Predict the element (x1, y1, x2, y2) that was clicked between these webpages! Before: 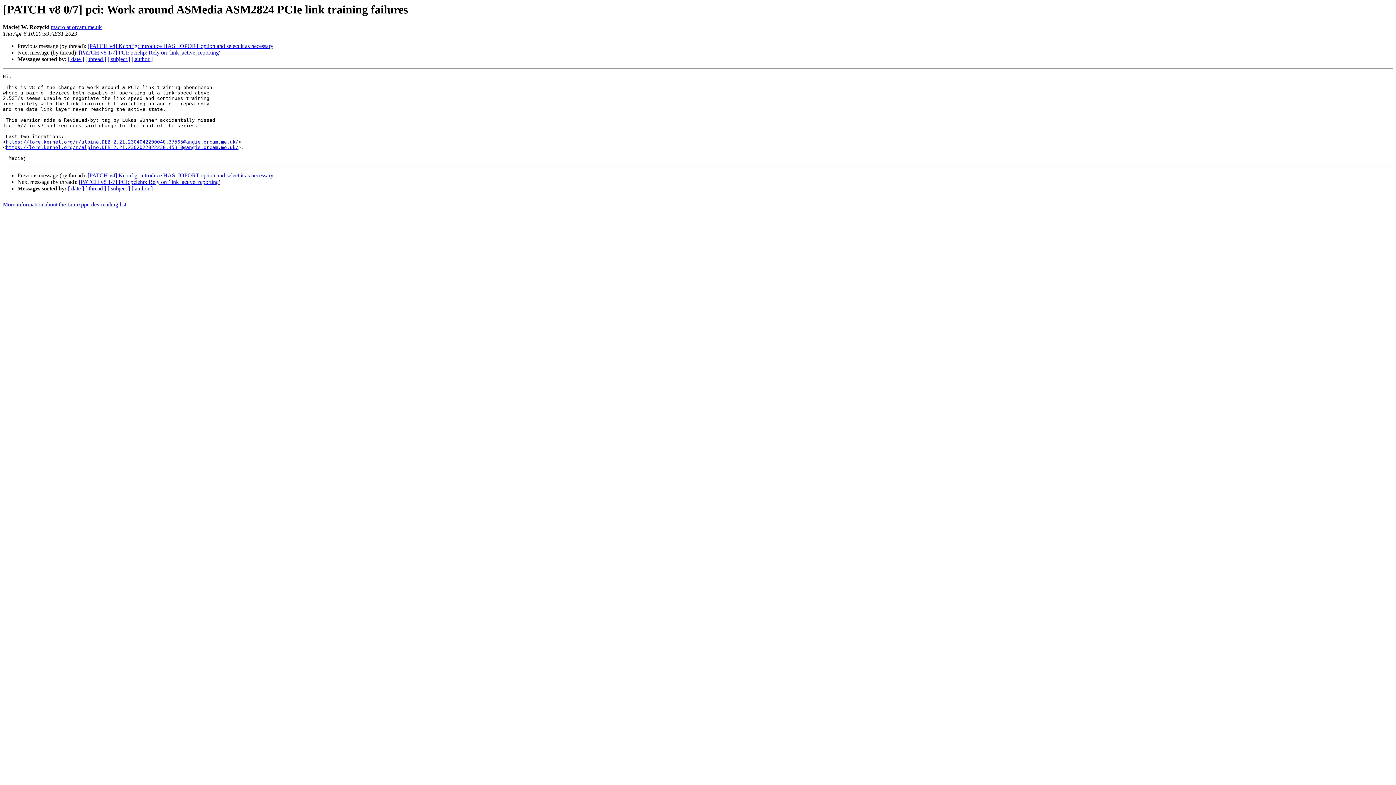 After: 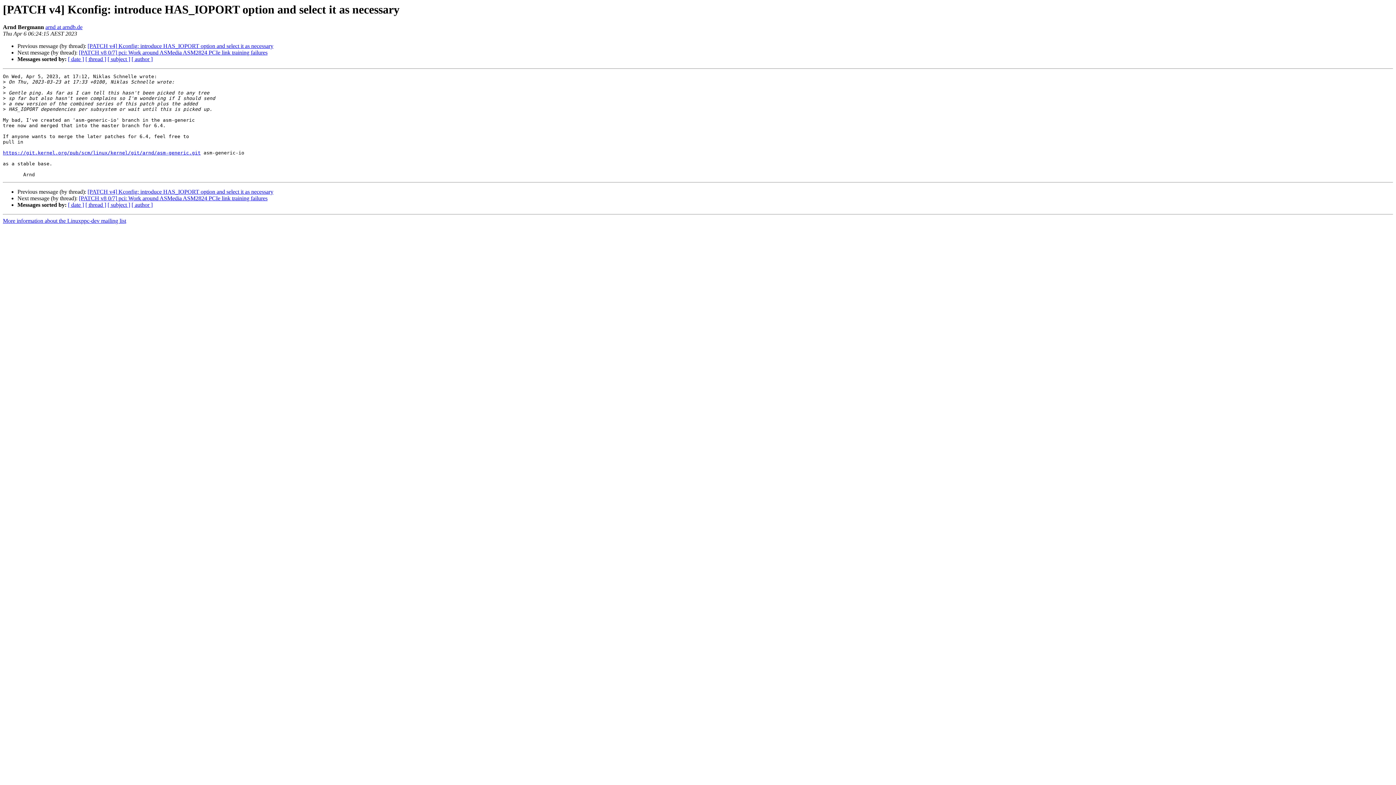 Action: label: [PATCH v4] Kconfig: introduce HAS_IOPORT option and select it as necessary bbox: (87, 172, 273, 178)